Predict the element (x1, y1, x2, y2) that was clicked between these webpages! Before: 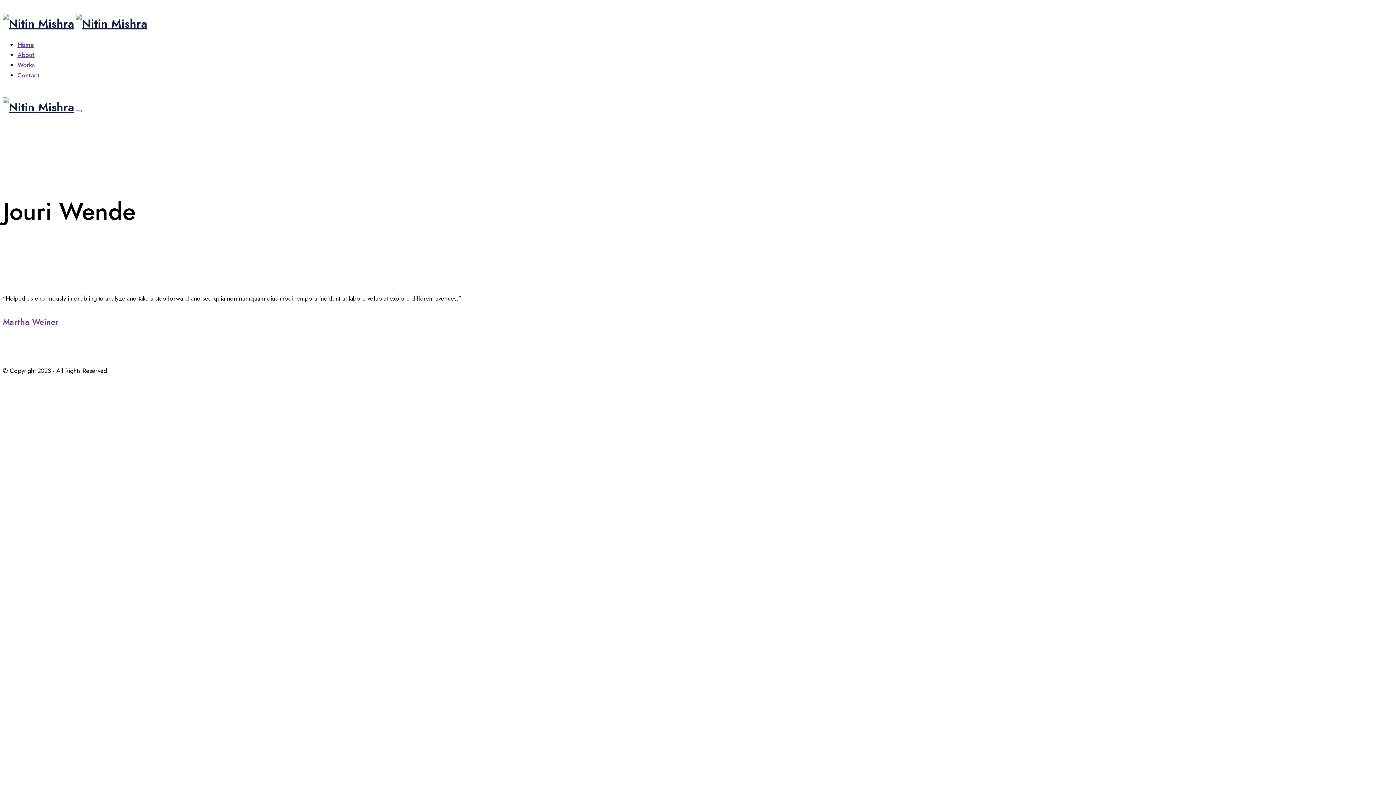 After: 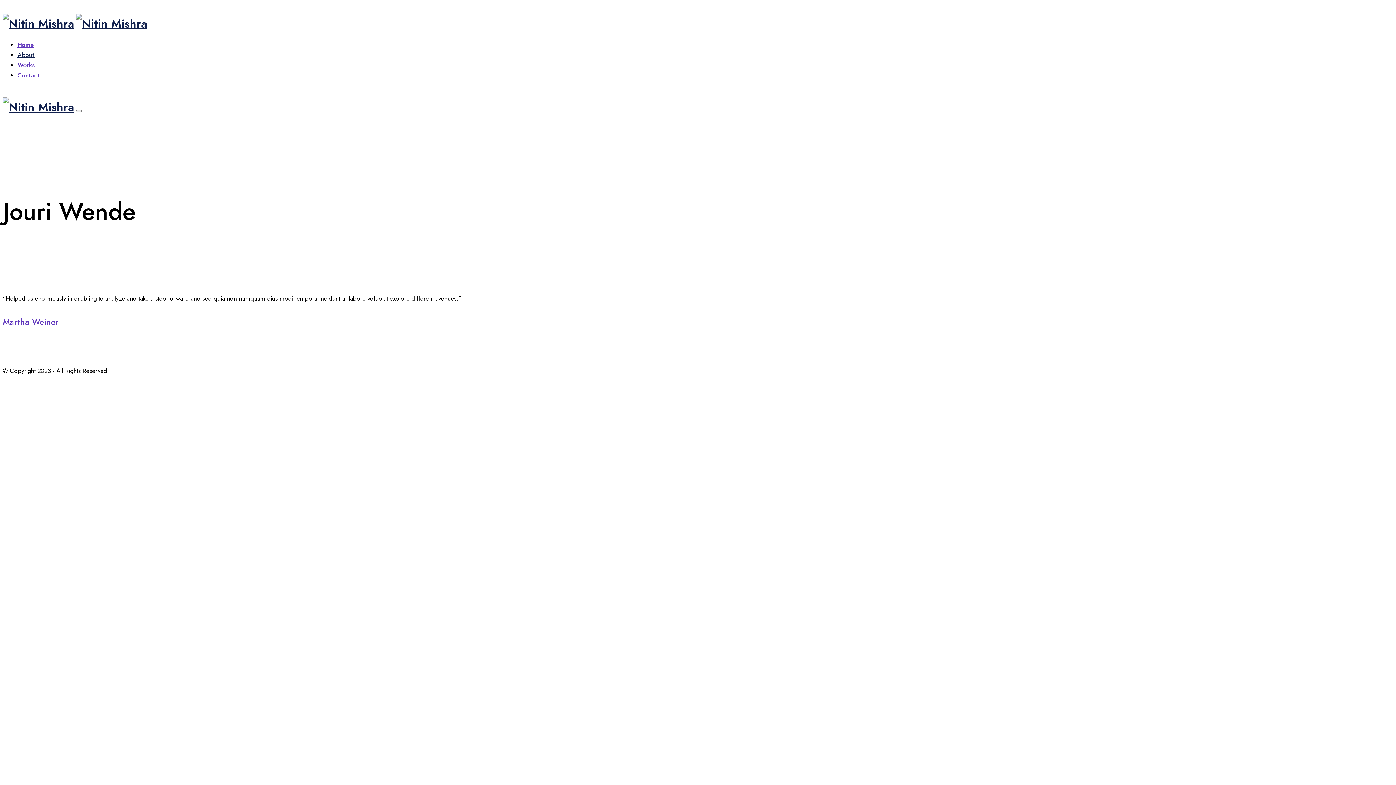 Action: label: About bbox: (17, 50, 34, 59)